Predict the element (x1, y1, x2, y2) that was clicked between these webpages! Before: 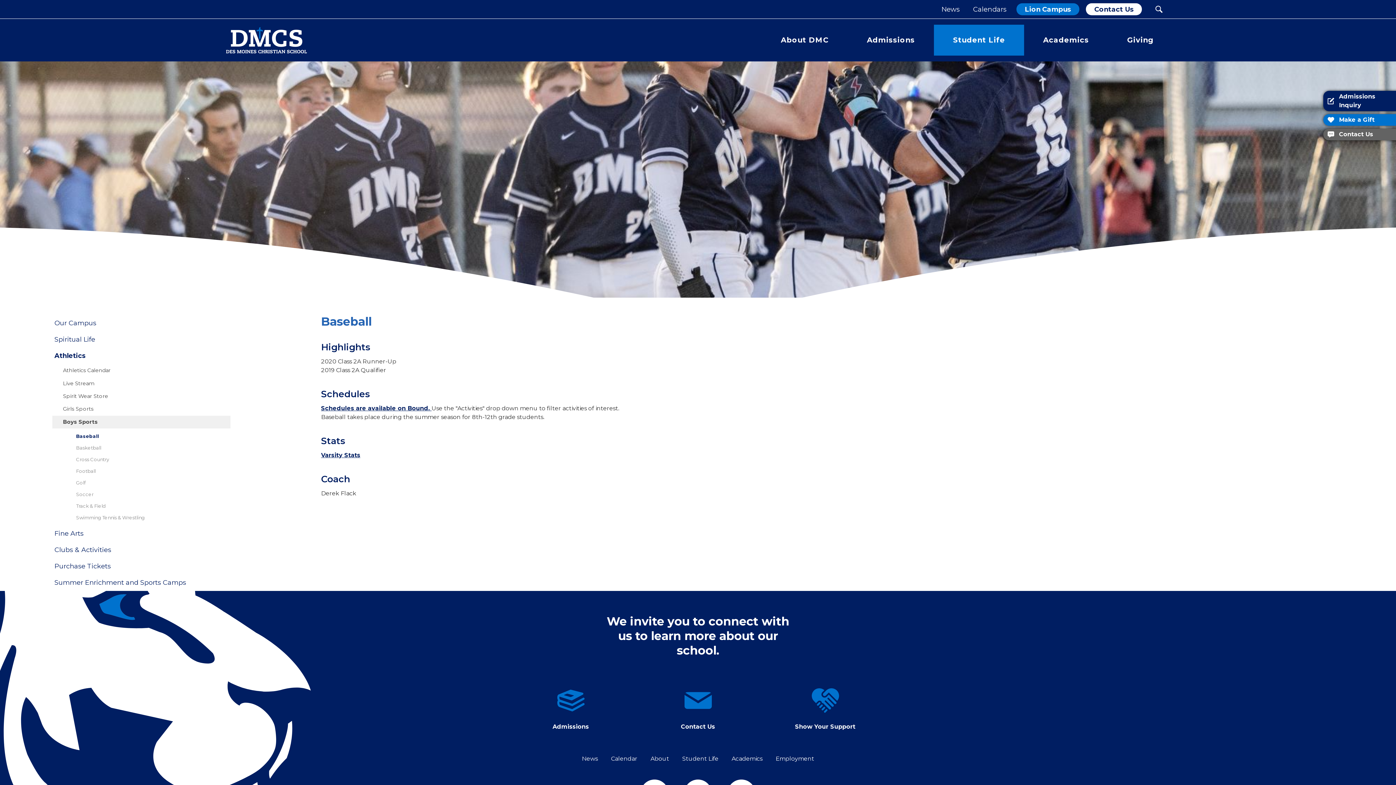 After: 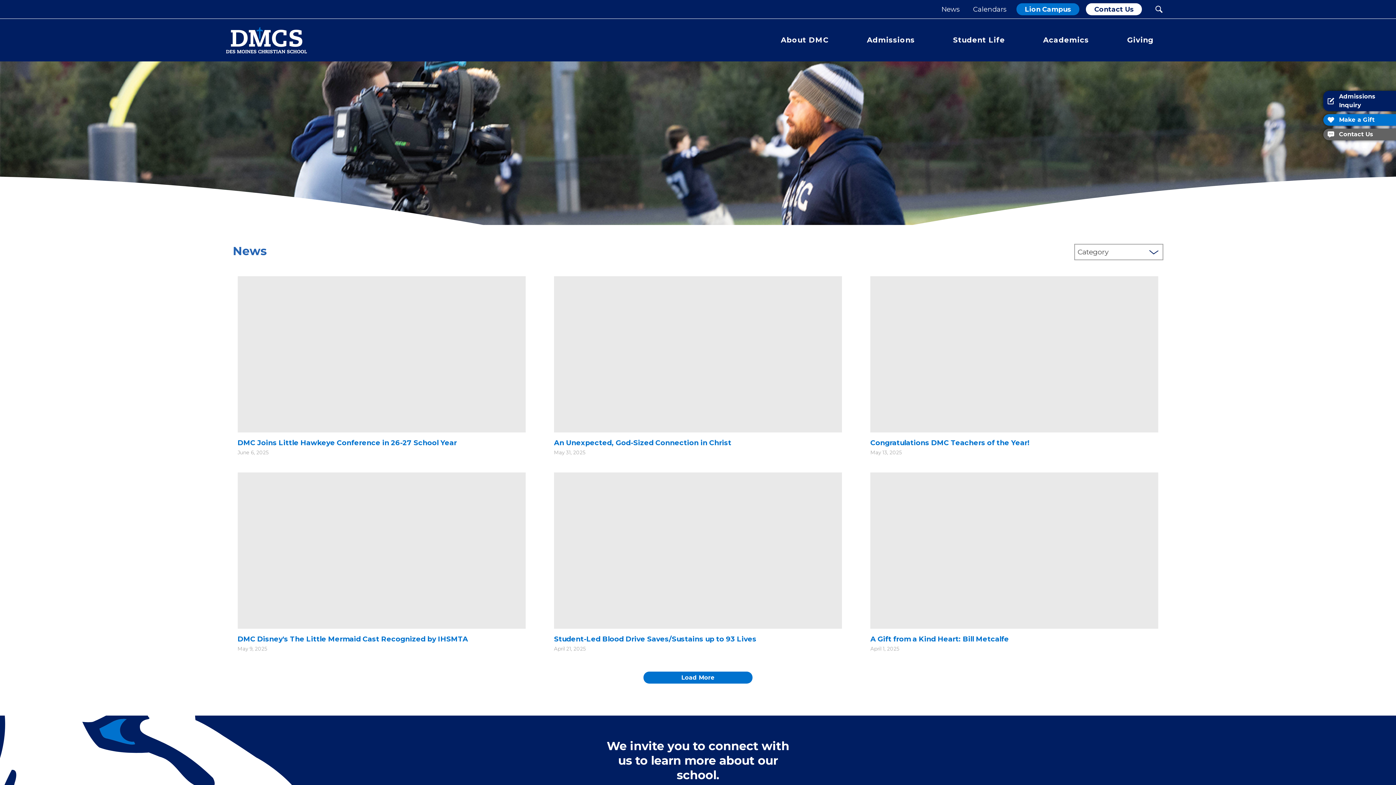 Action: label: News bbox: (576, 754, 603, 763)